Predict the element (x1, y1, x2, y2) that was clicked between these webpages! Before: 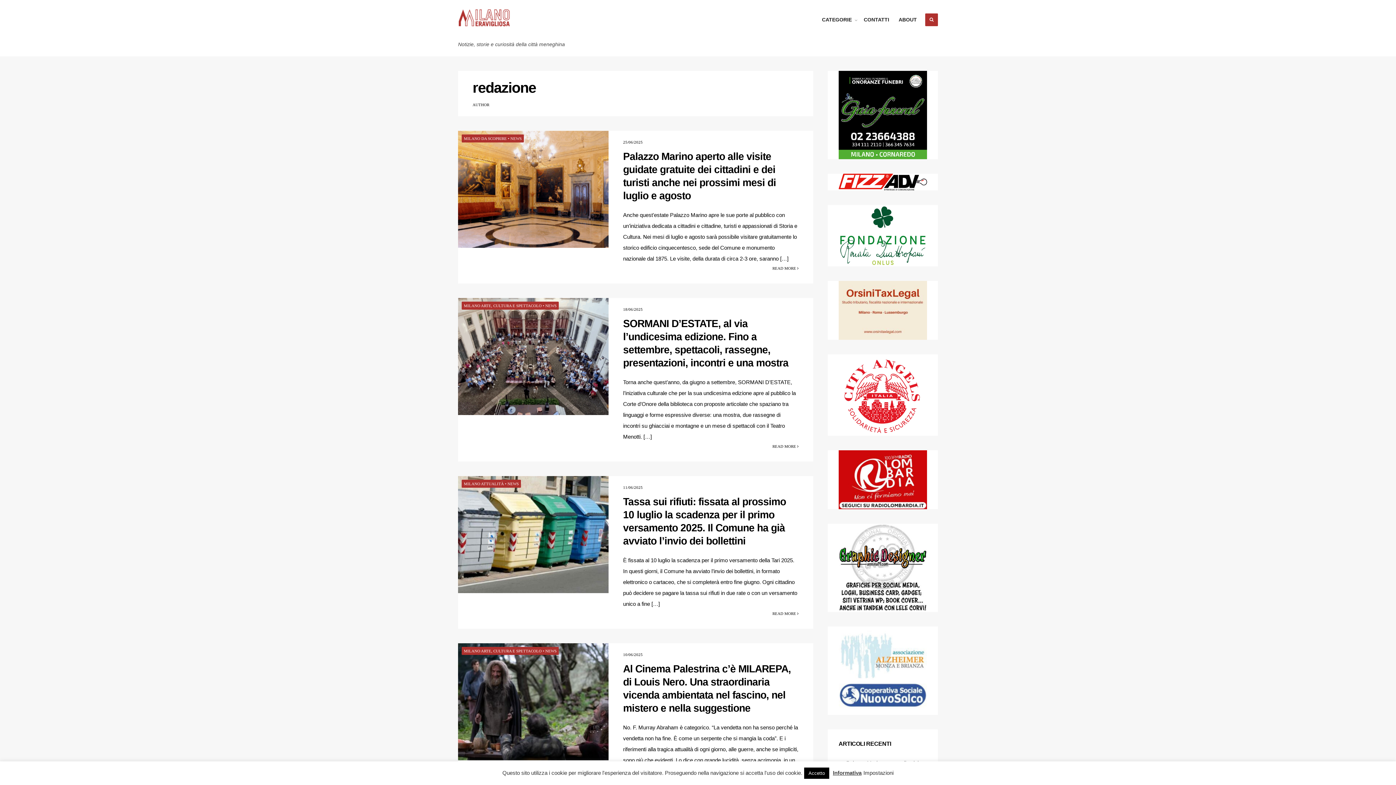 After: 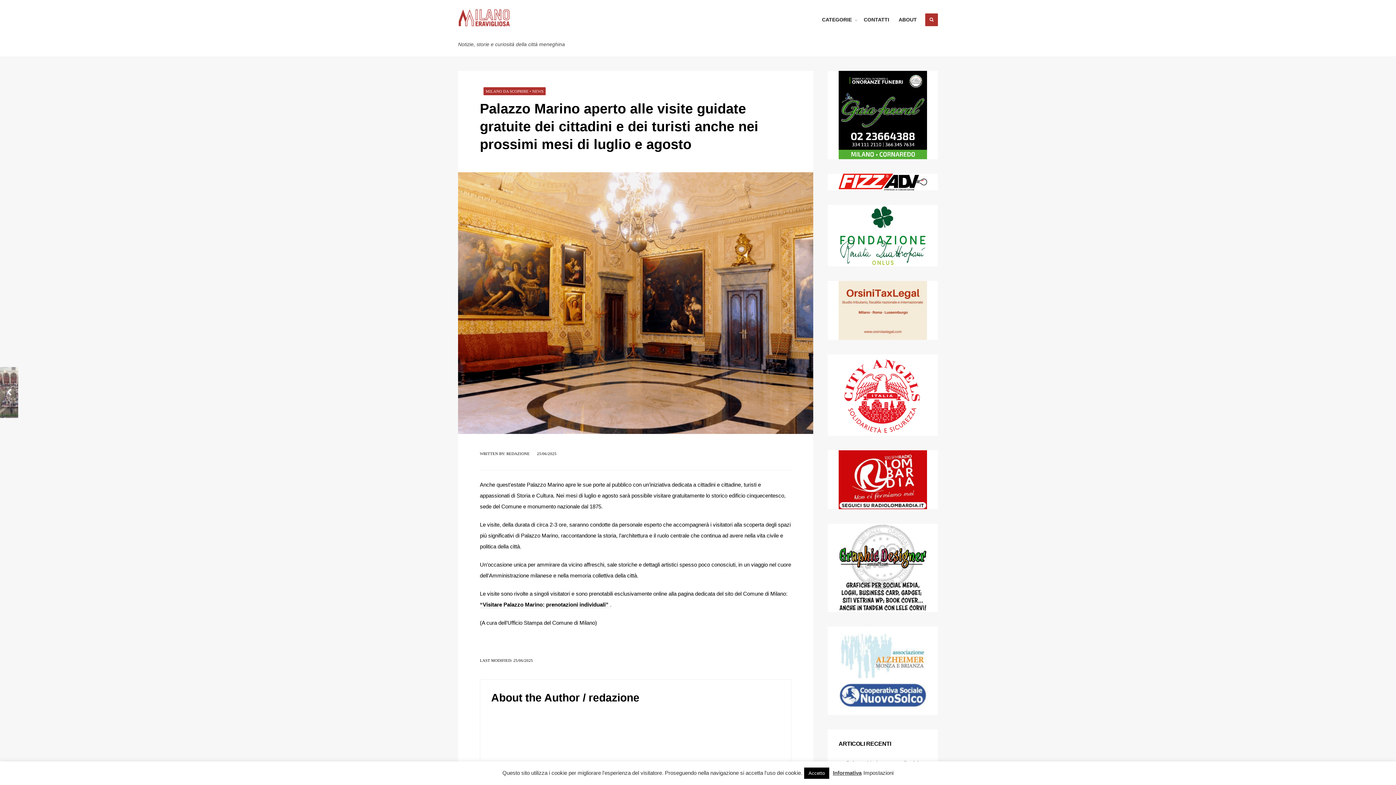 Action: bbox: (623, 146, 798, 206) label: Palazzo Marino aperto alle visite guidate gratuite dei cittadini e dei turisti anche nei prossimi mesi di luglio e agosto